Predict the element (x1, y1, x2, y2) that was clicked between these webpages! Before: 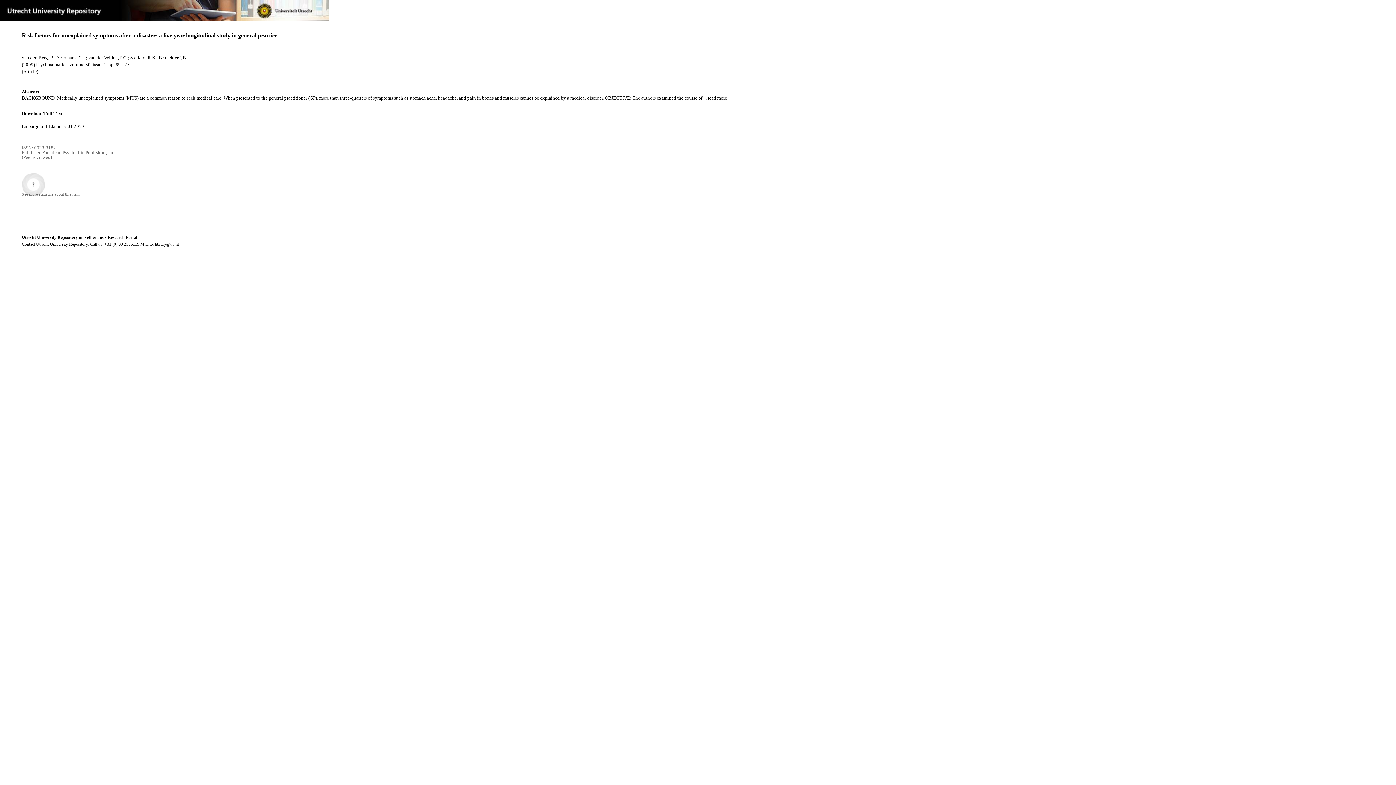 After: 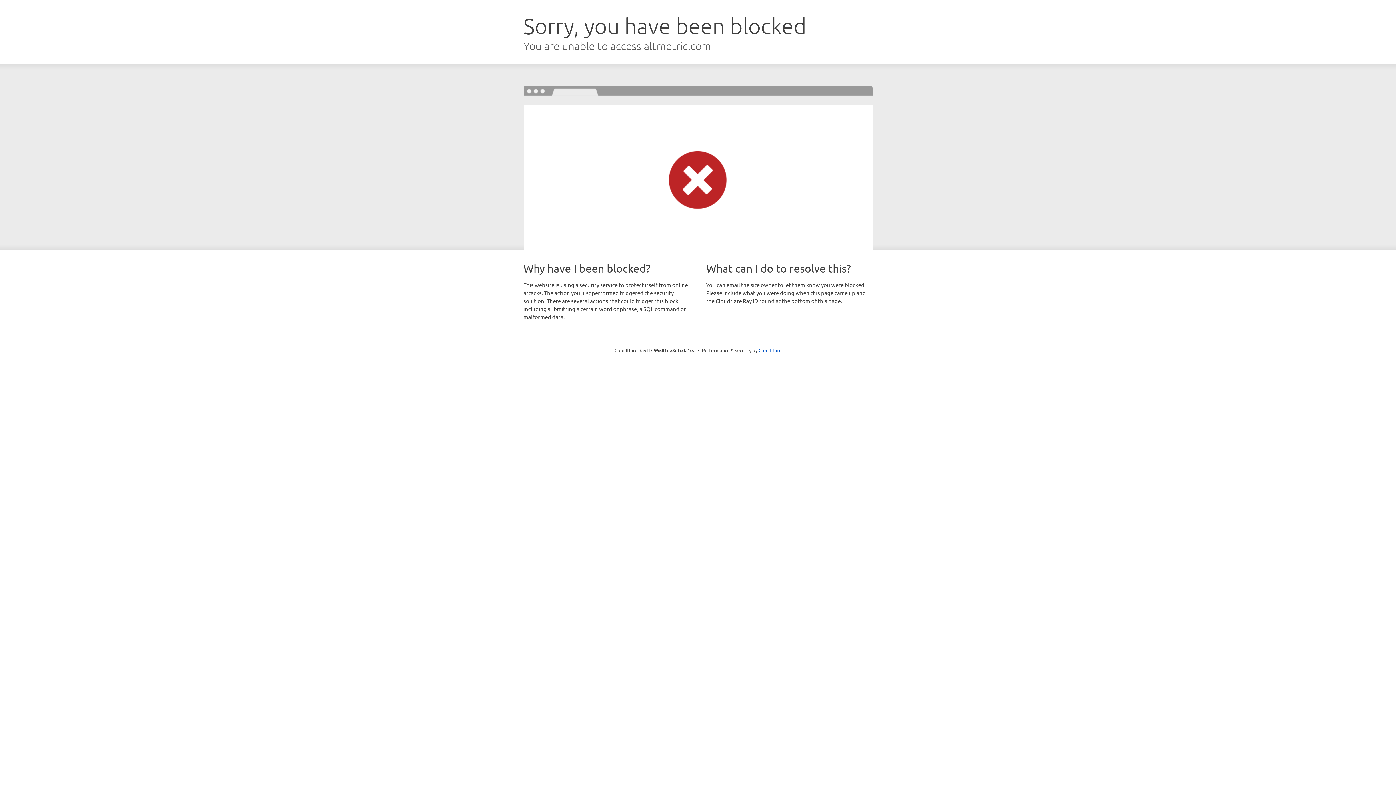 Action: bbox: (21, 172, 45, 196)